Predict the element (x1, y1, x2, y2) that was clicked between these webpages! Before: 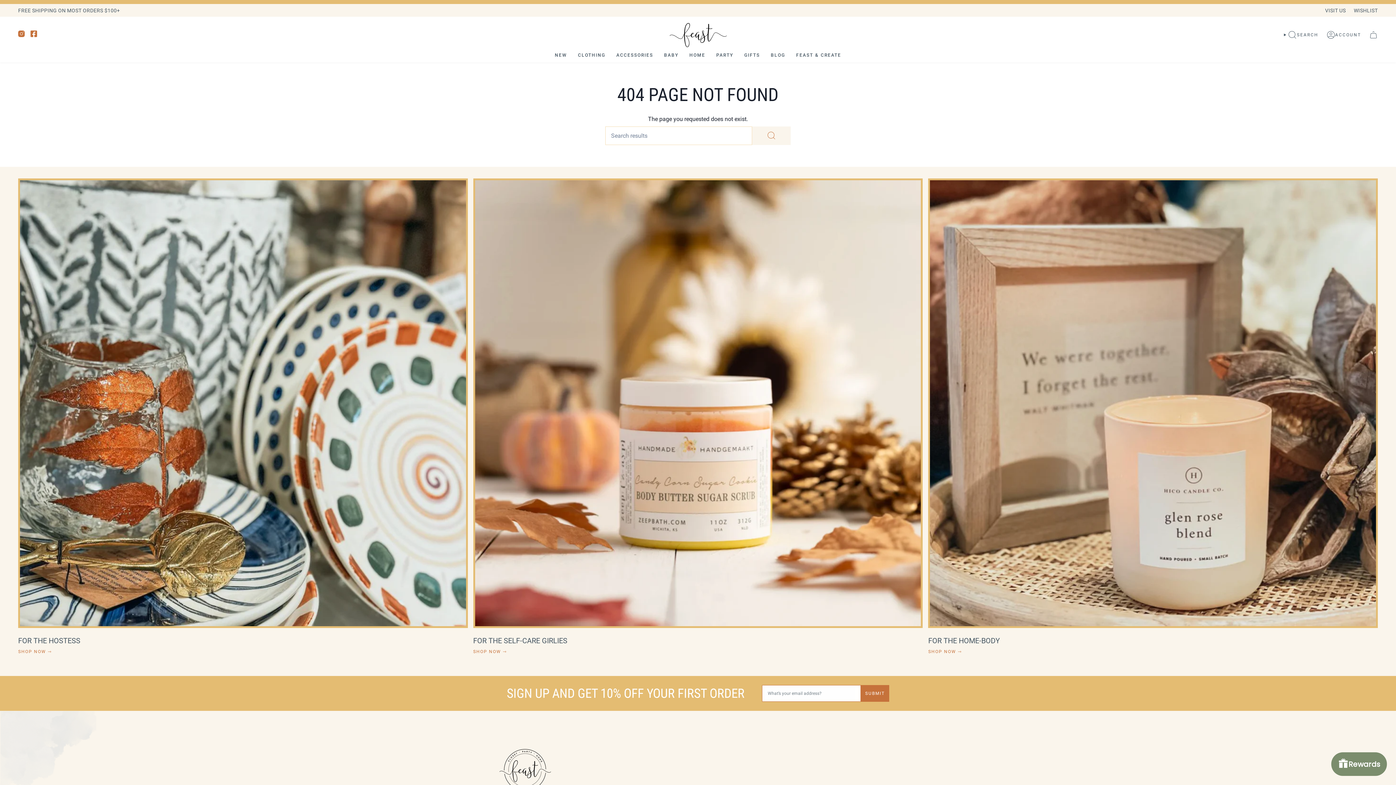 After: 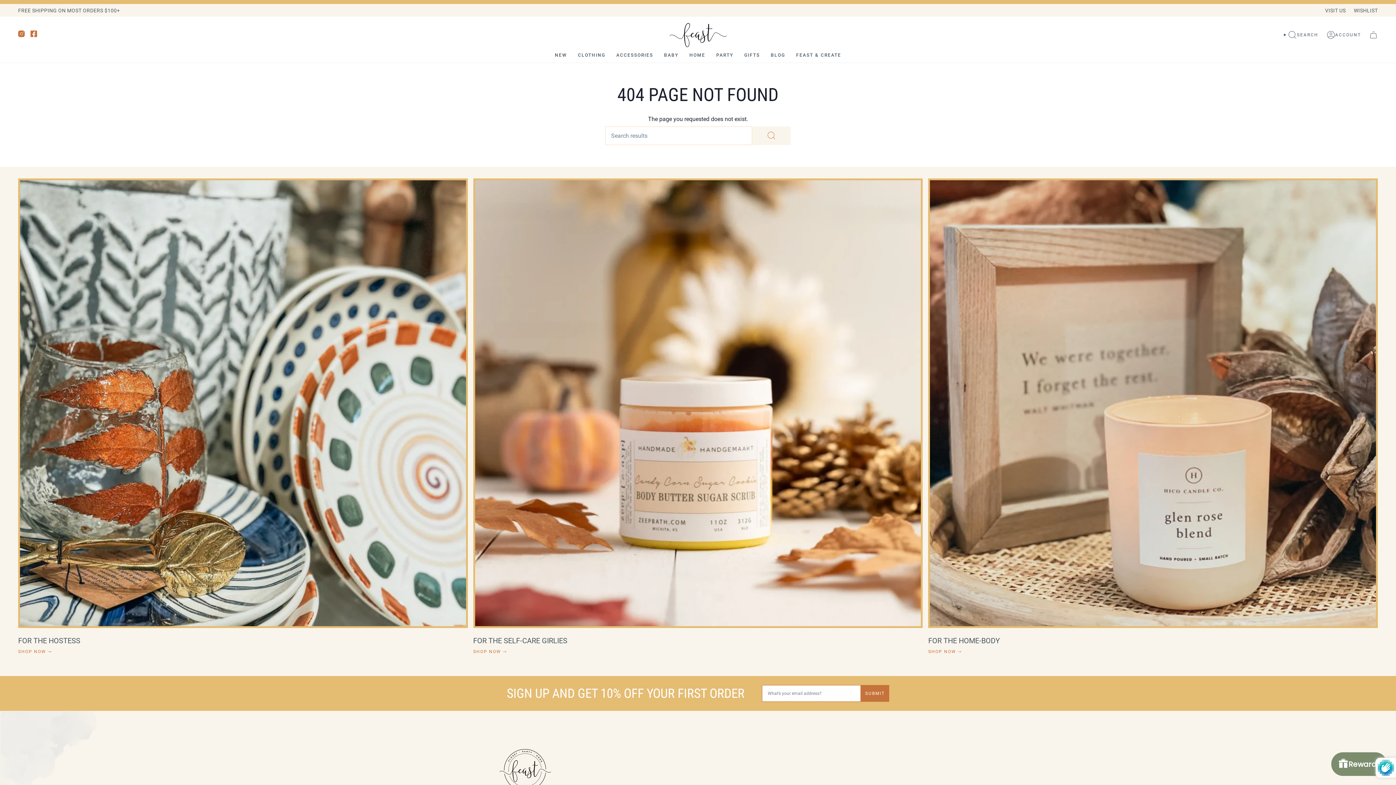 Action: label: SUBMIT bbox: (861, 685, 889, 702)